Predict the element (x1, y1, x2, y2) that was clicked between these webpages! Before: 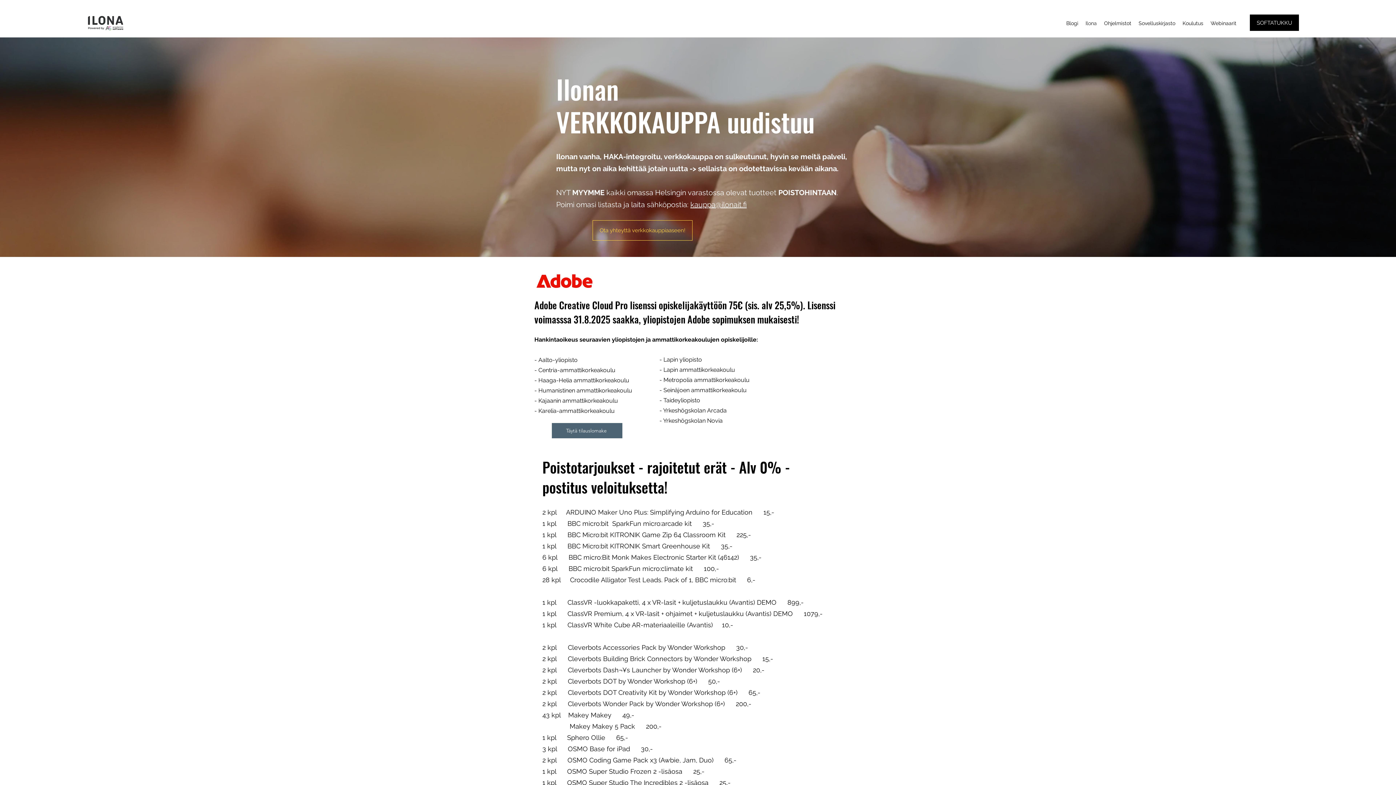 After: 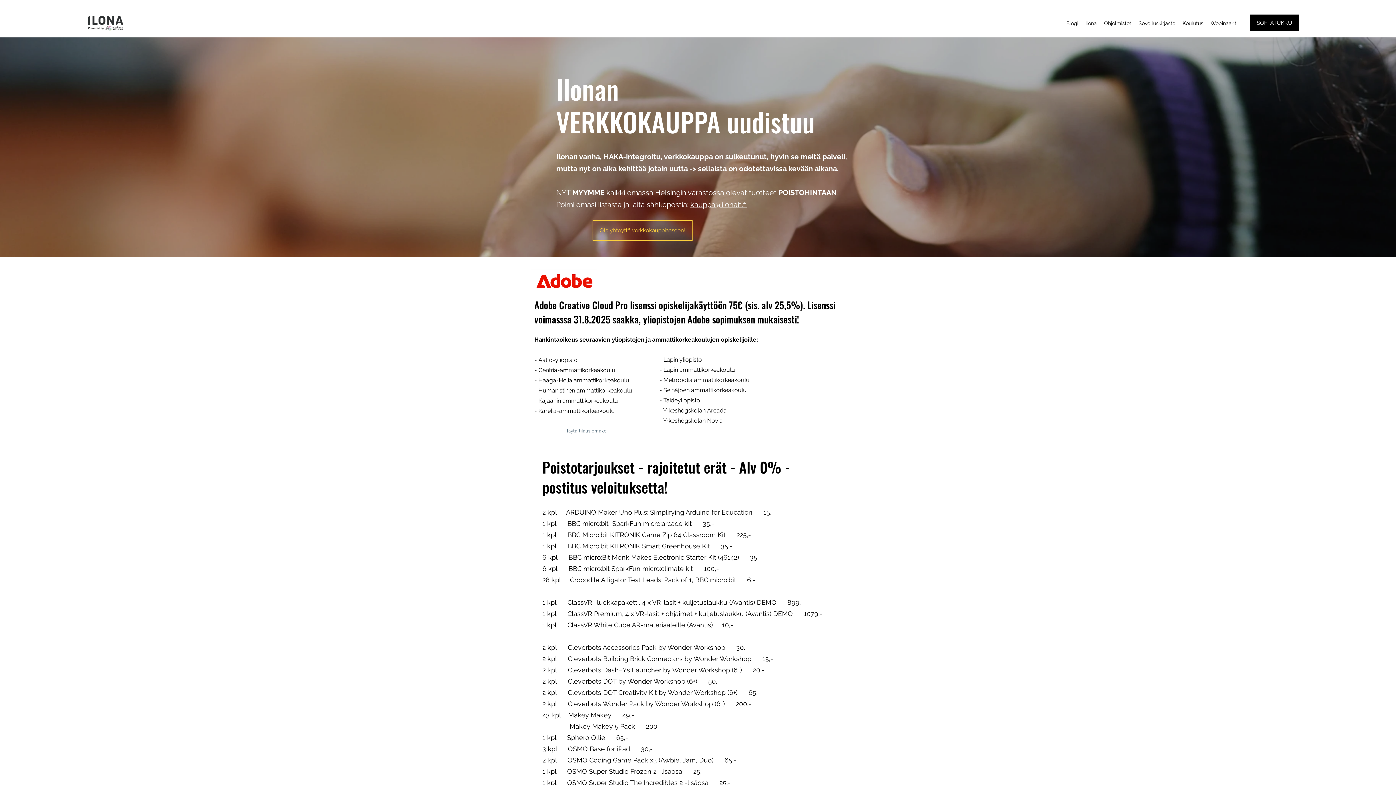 Action: label: Täytä tilauslomake bbox: (552, 423, 622, 438)